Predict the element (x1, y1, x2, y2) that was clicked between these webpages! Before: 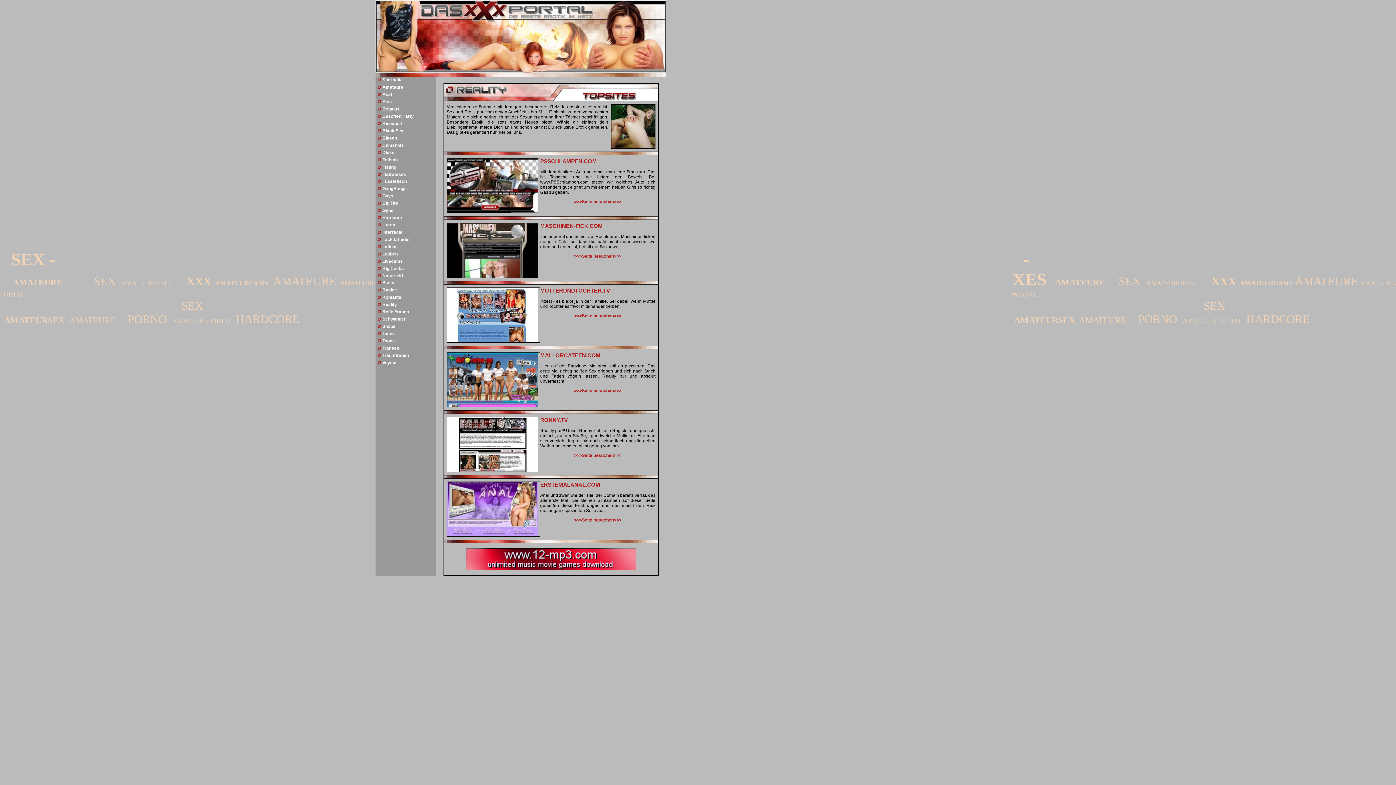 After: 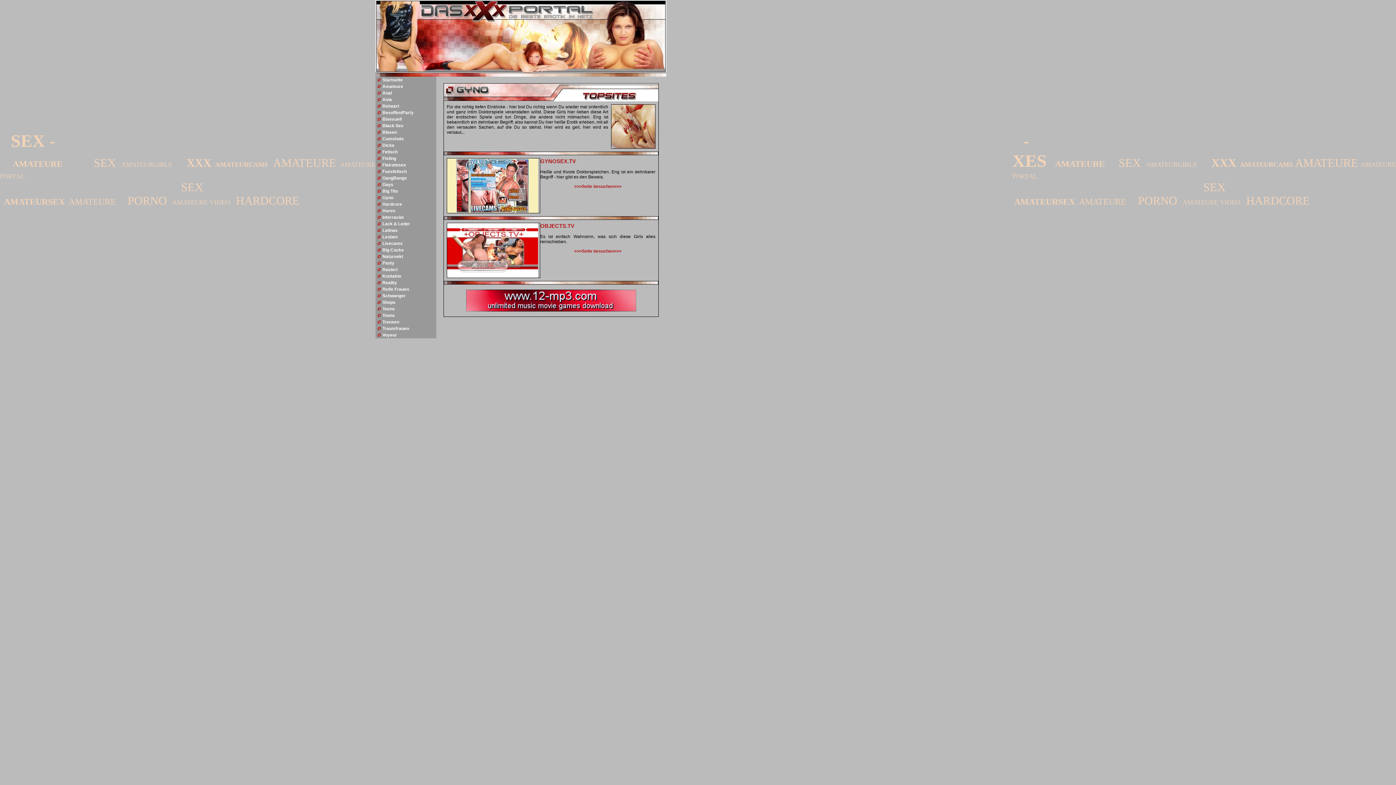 Action: bbox: (382, 208, 393, 213) label: Gyno